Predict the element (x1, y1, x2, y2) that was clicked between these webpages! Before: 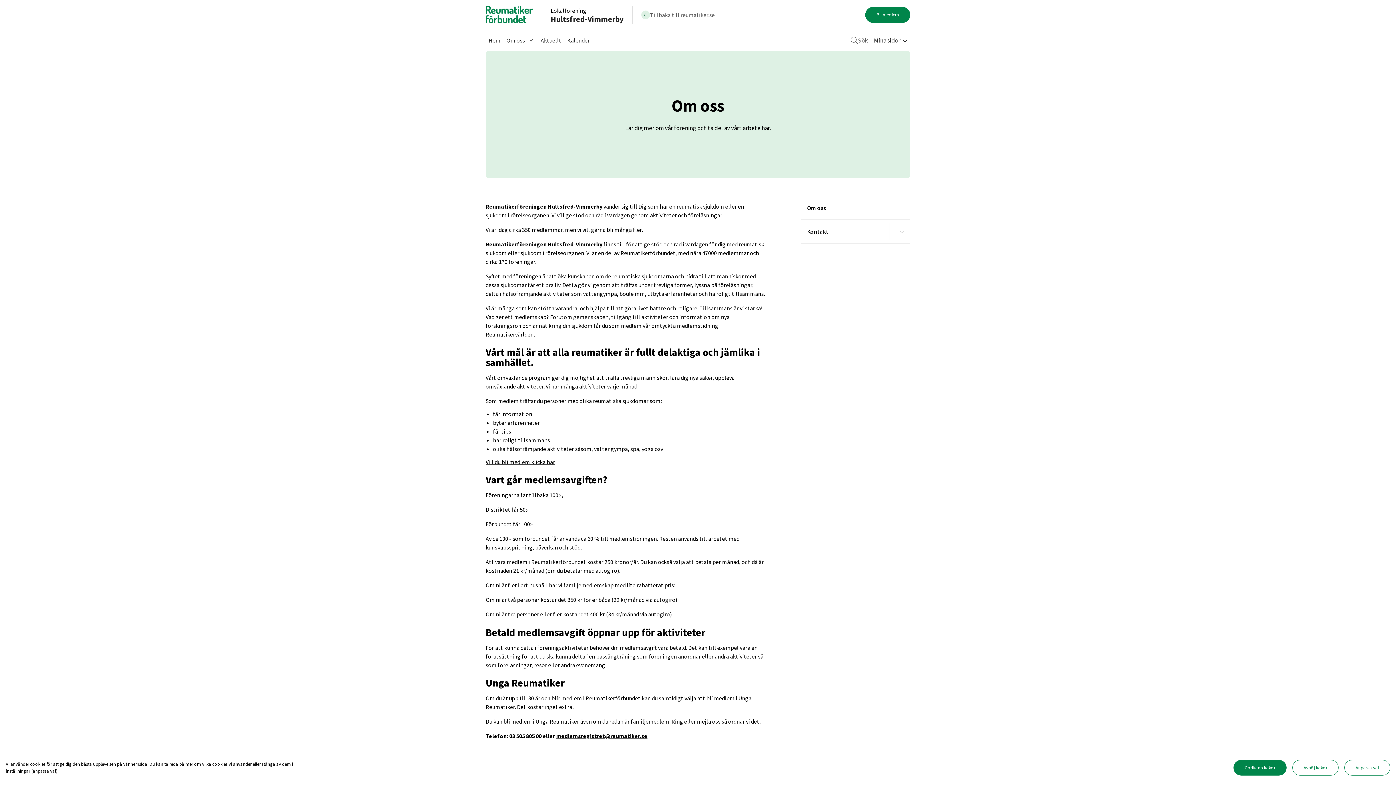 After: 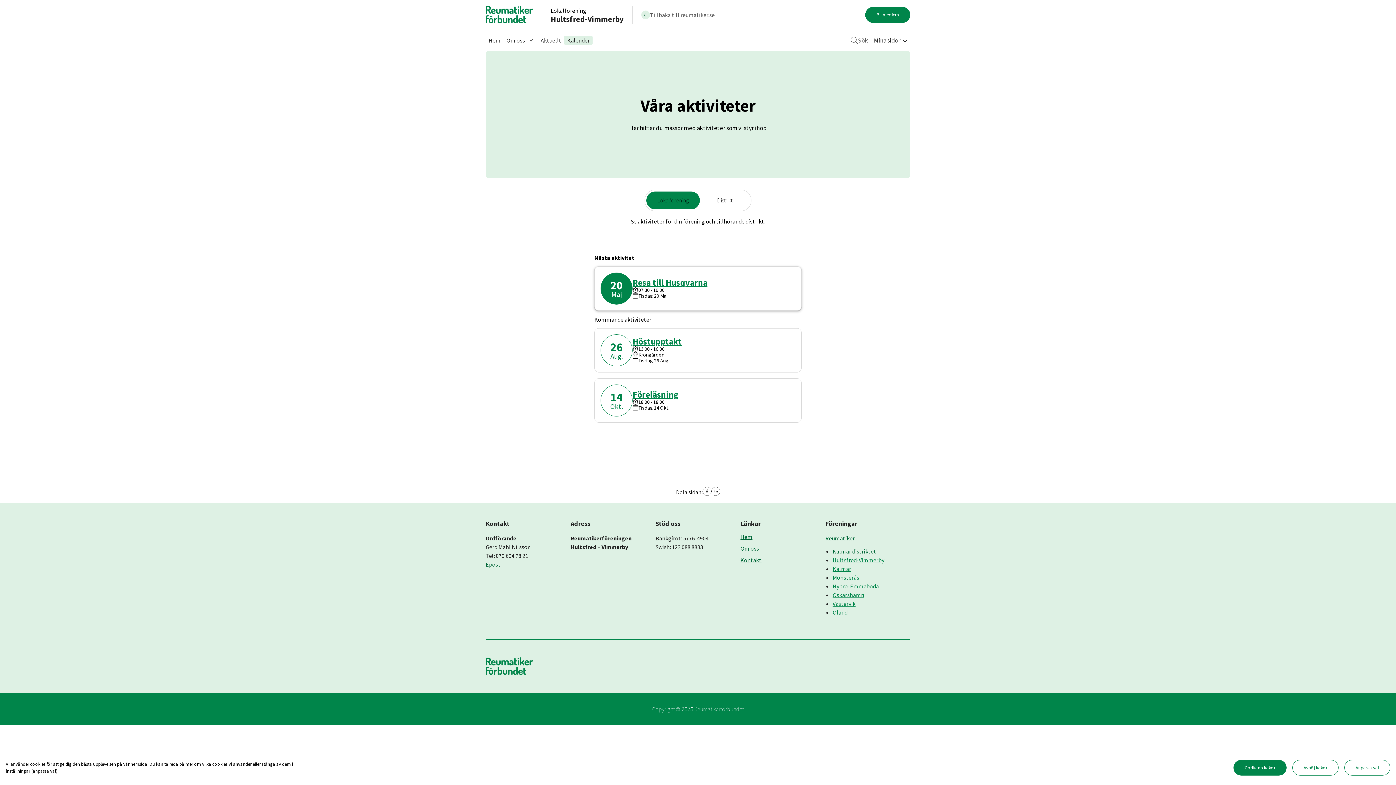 Action: bbox: (564, 35, 592, 45) label: Kalender